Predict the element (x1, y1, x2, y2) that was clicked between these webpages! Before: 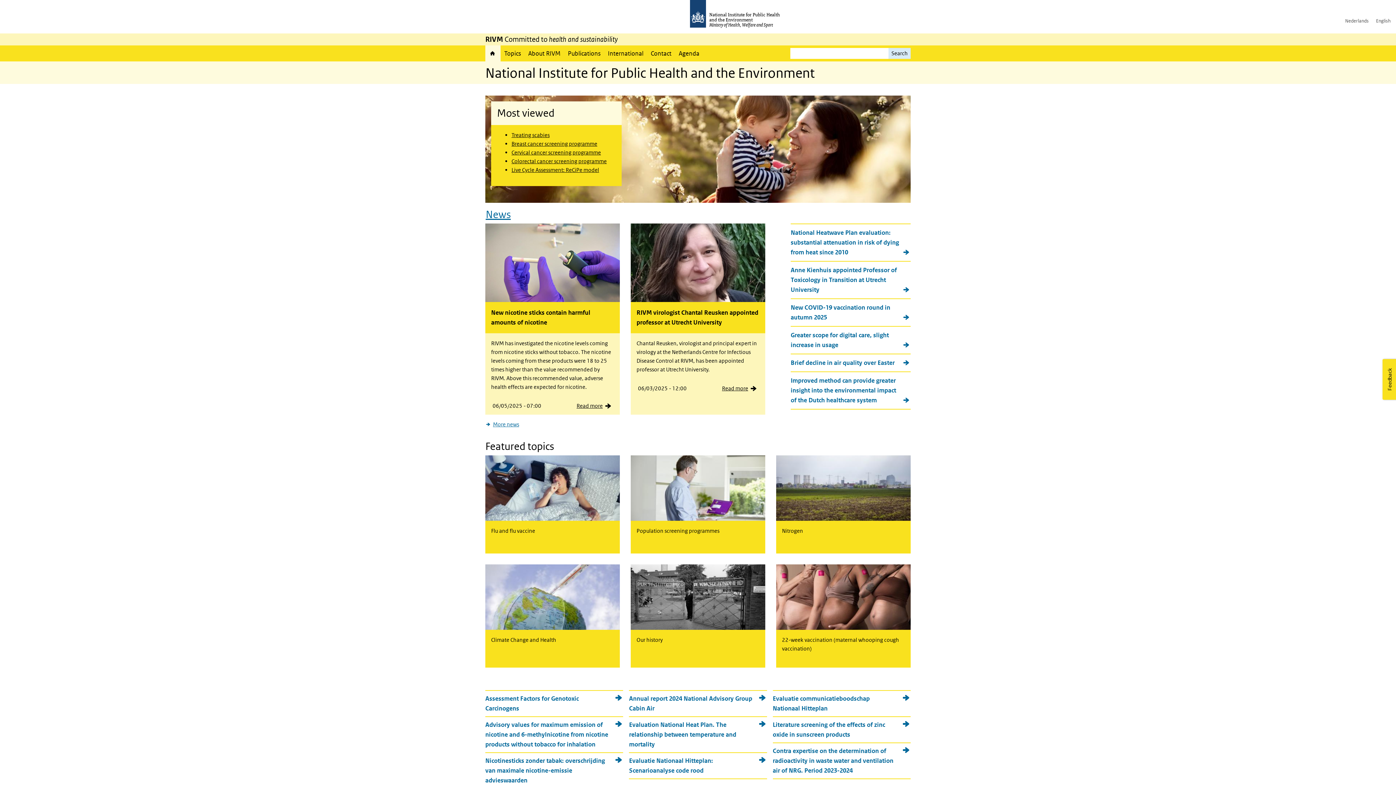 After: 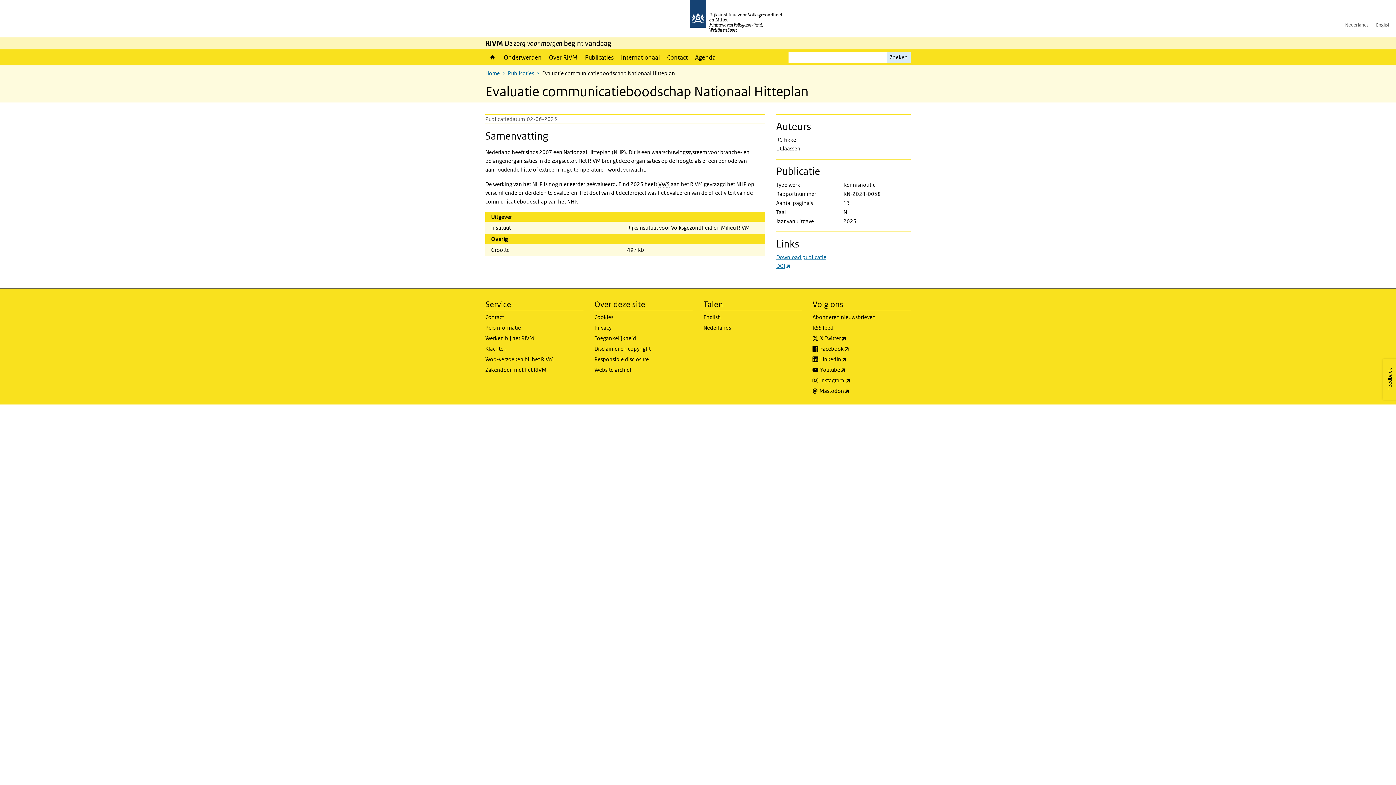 Action: bbox: (772, 694, 910, 713) label: Evaluatie communicatieboodschap Nationaal Hitteplan